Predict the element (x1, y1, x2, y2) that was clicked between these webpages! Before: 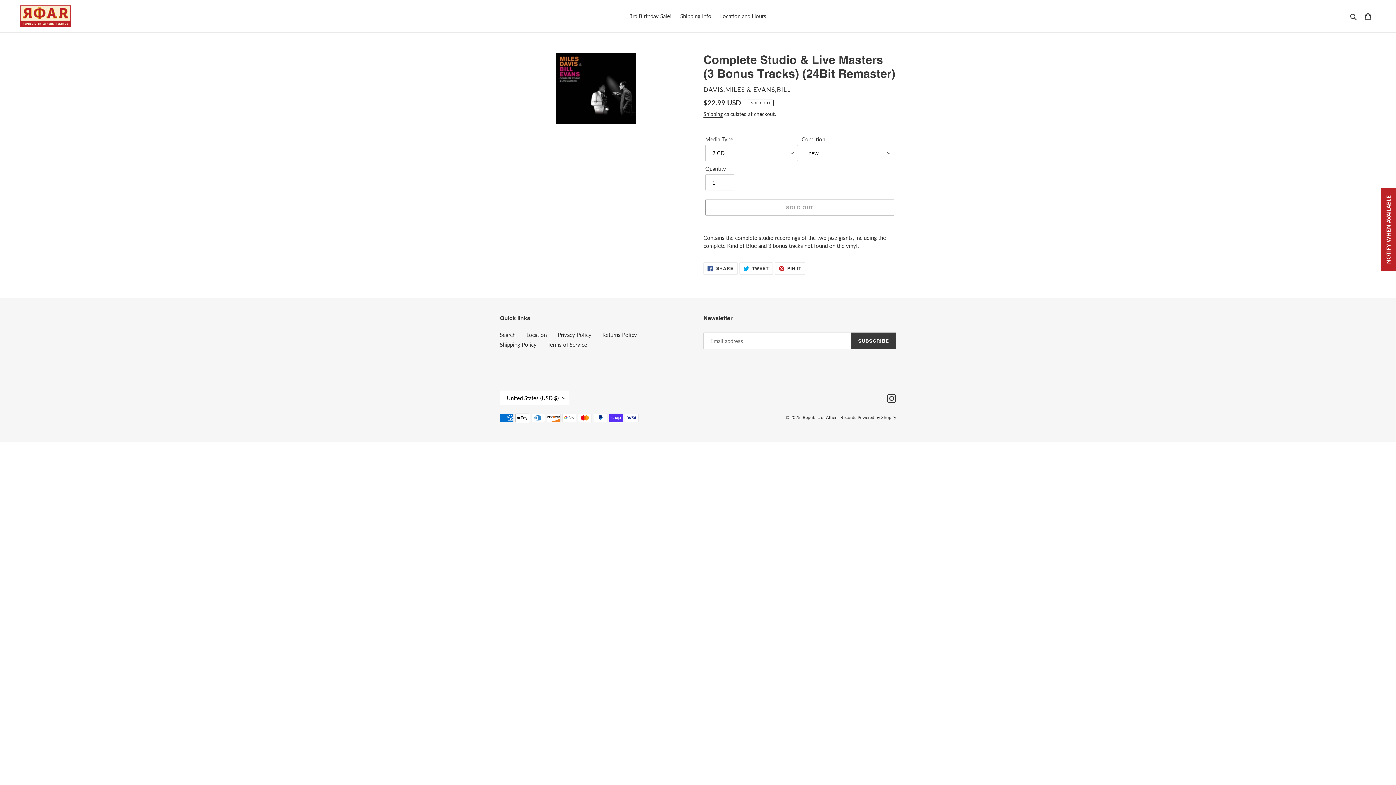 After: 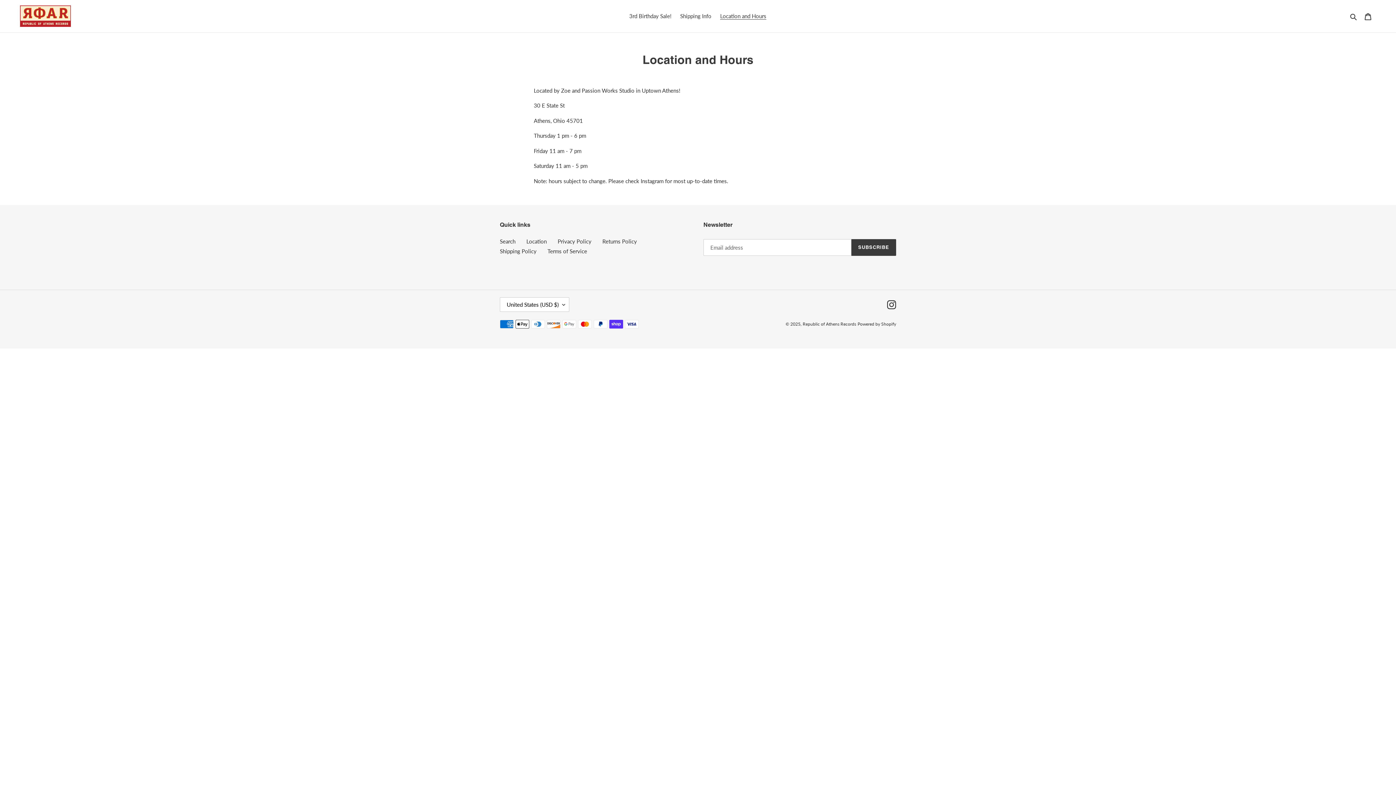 Action: label: Location bbox: (526, 331, 546, 338)